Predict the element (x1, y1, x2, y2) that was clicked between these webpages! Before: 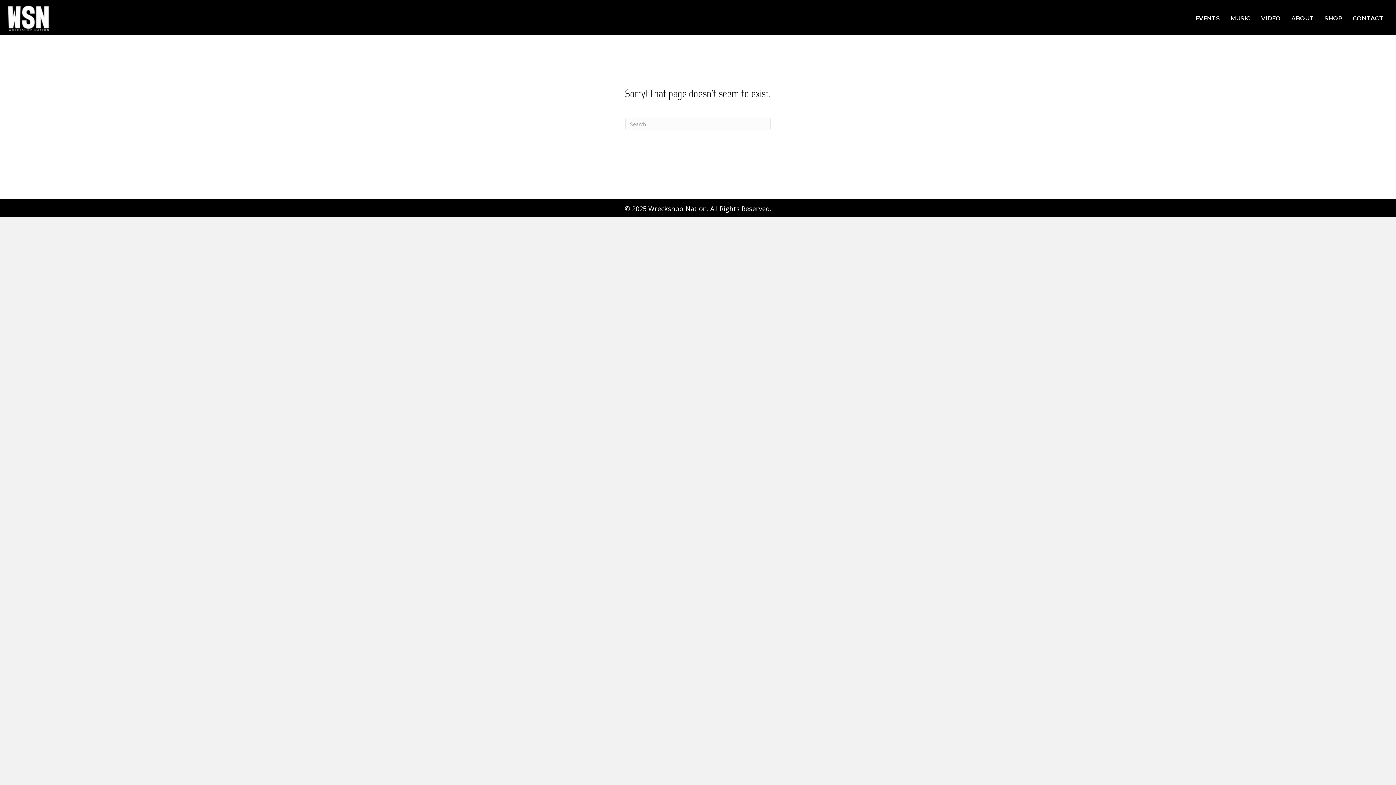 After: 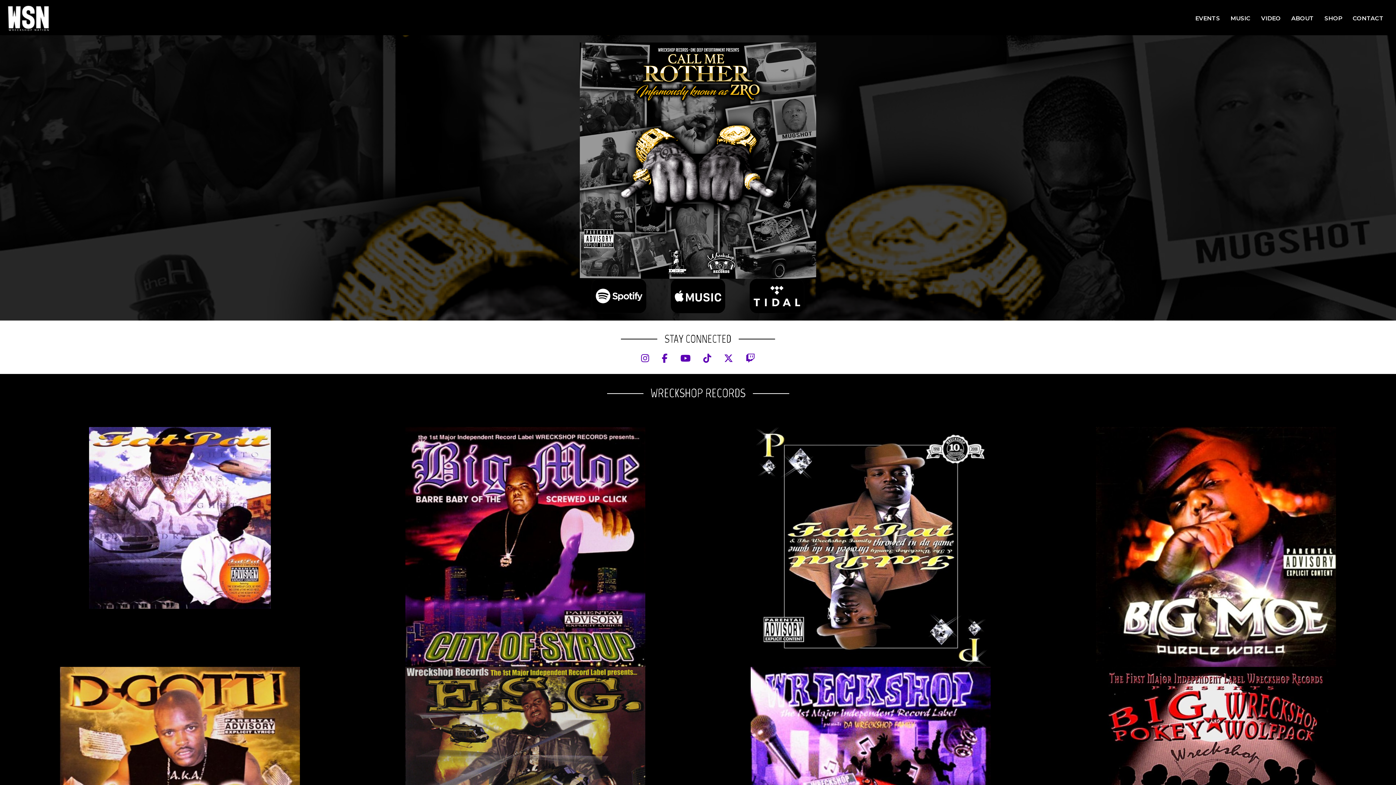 Action: bbox: (7, 13, 50, 22)